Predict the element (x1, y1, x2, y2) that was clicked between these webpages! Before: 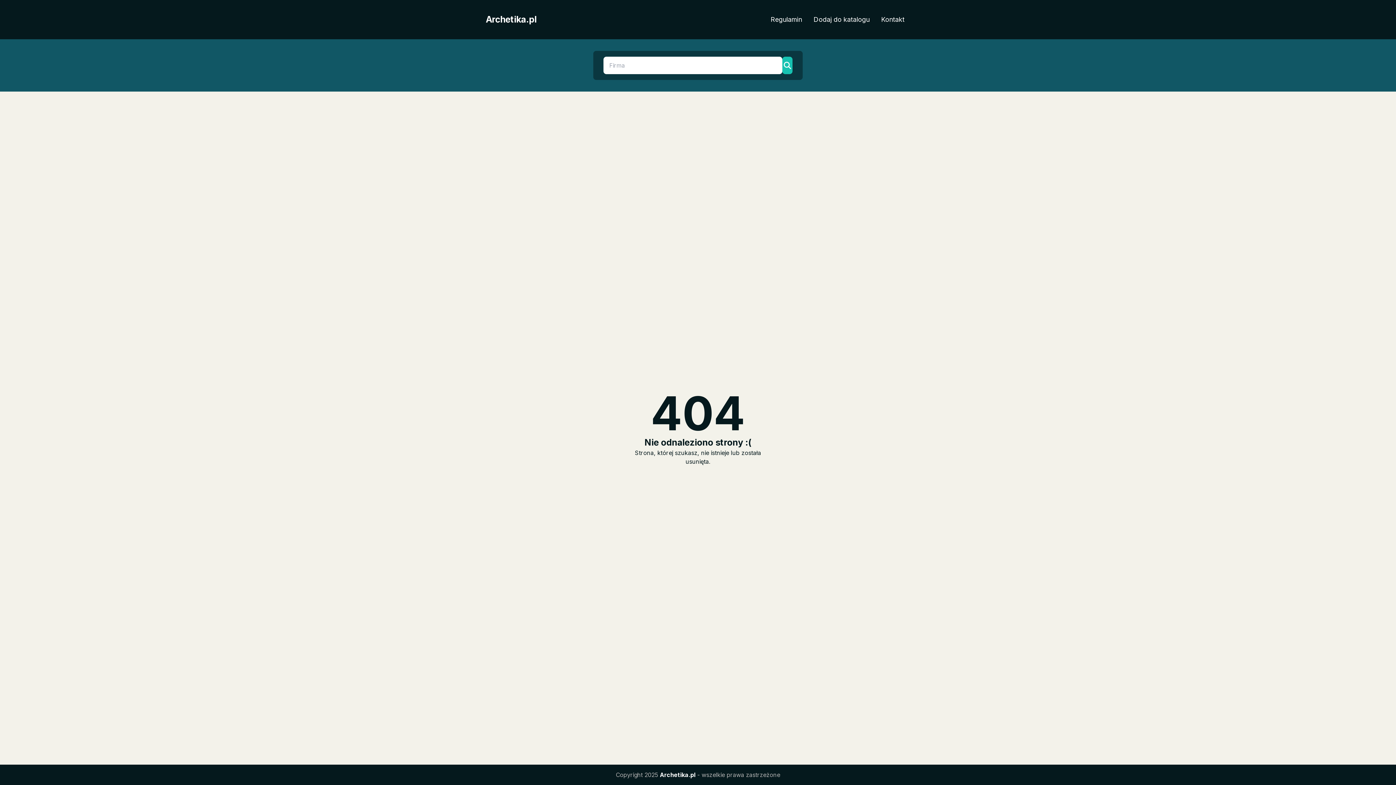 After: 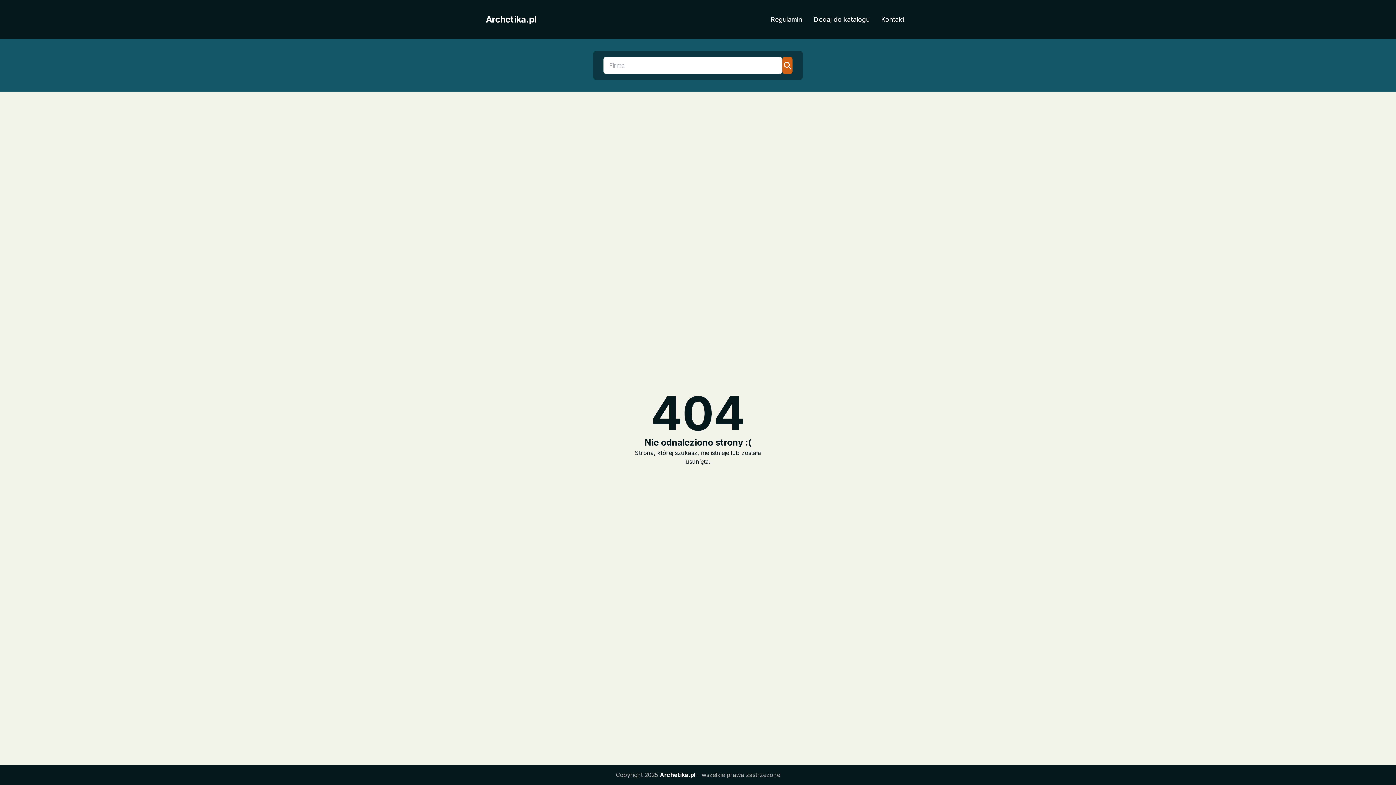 Action: bbox: (782, 56, 792, 74)